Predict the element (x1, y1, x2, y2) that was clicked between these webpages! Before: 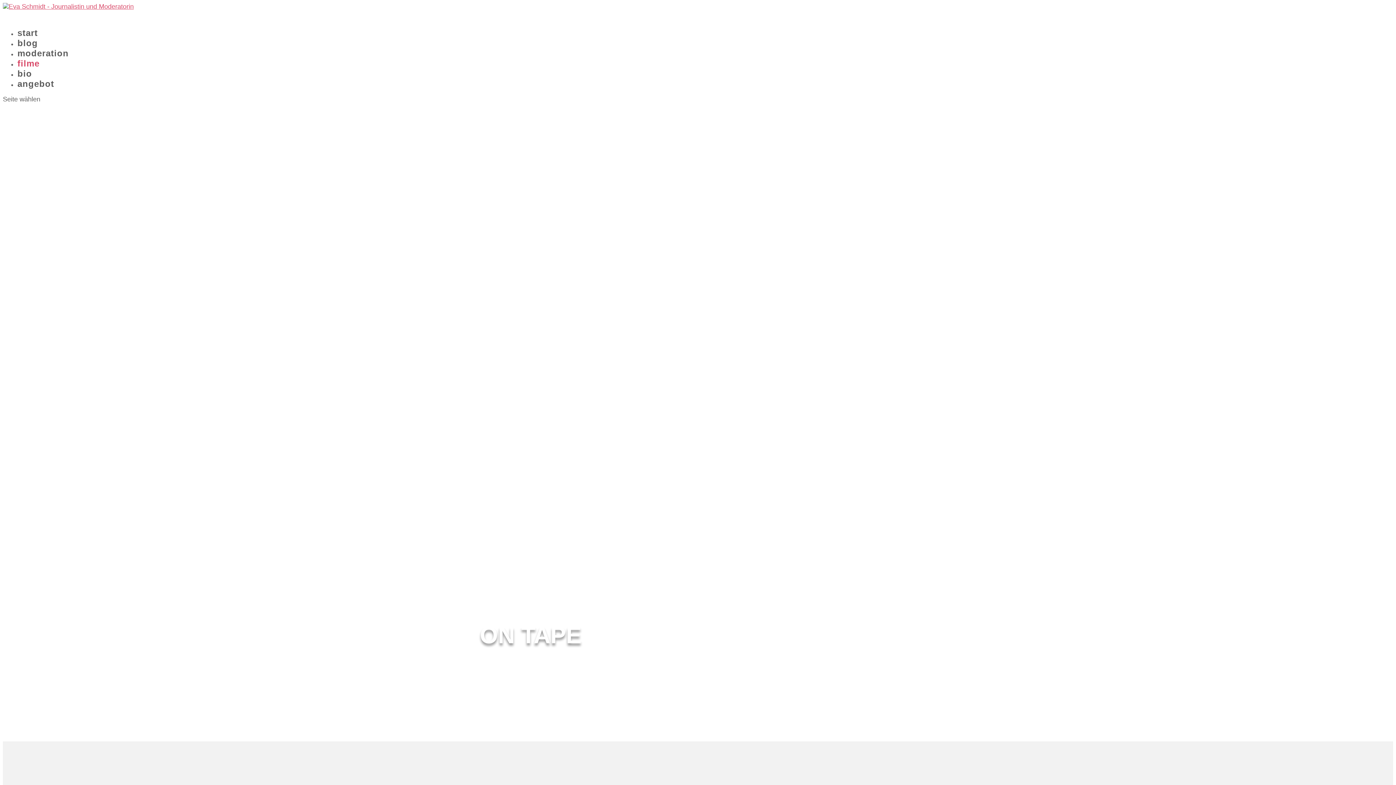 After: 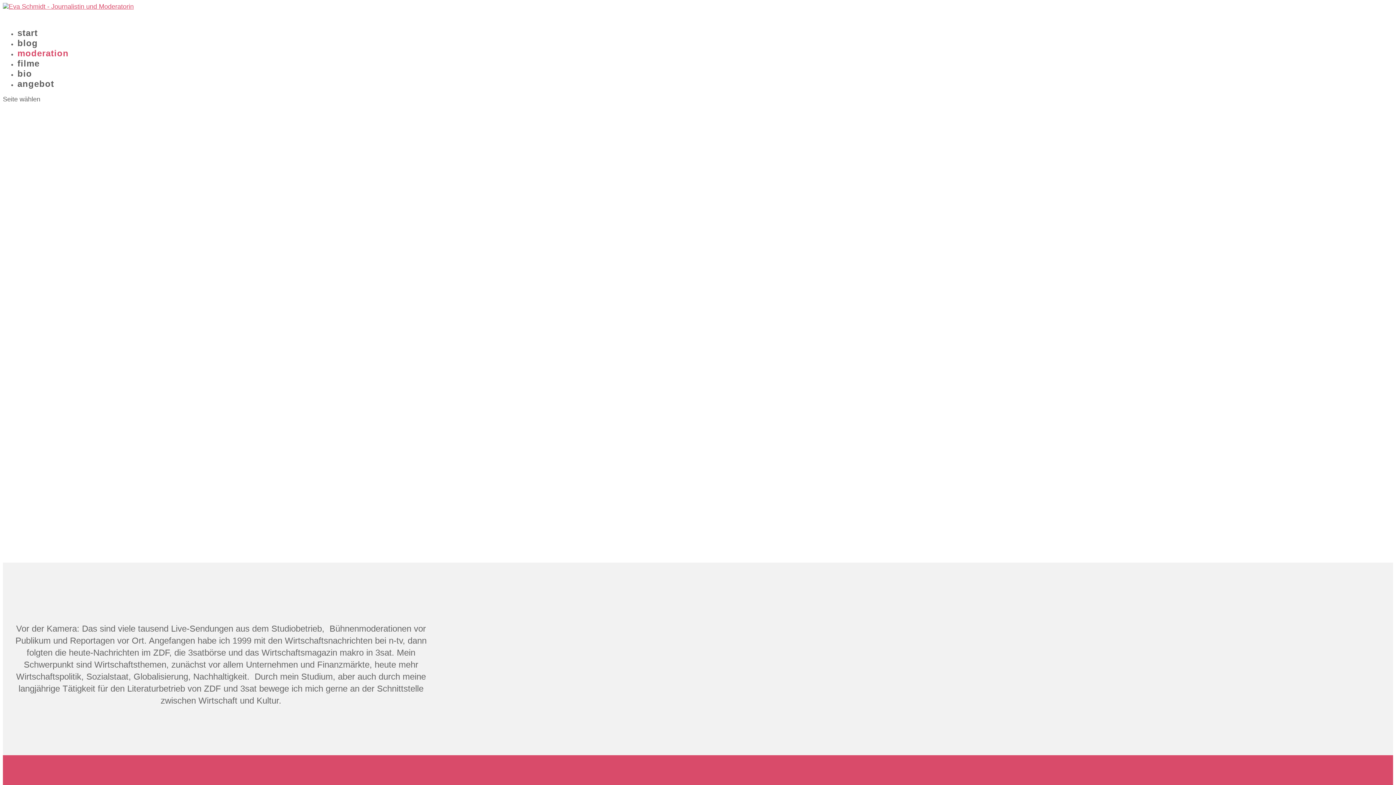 Action: label: moderation bbox: (17, 48, 68, 69)